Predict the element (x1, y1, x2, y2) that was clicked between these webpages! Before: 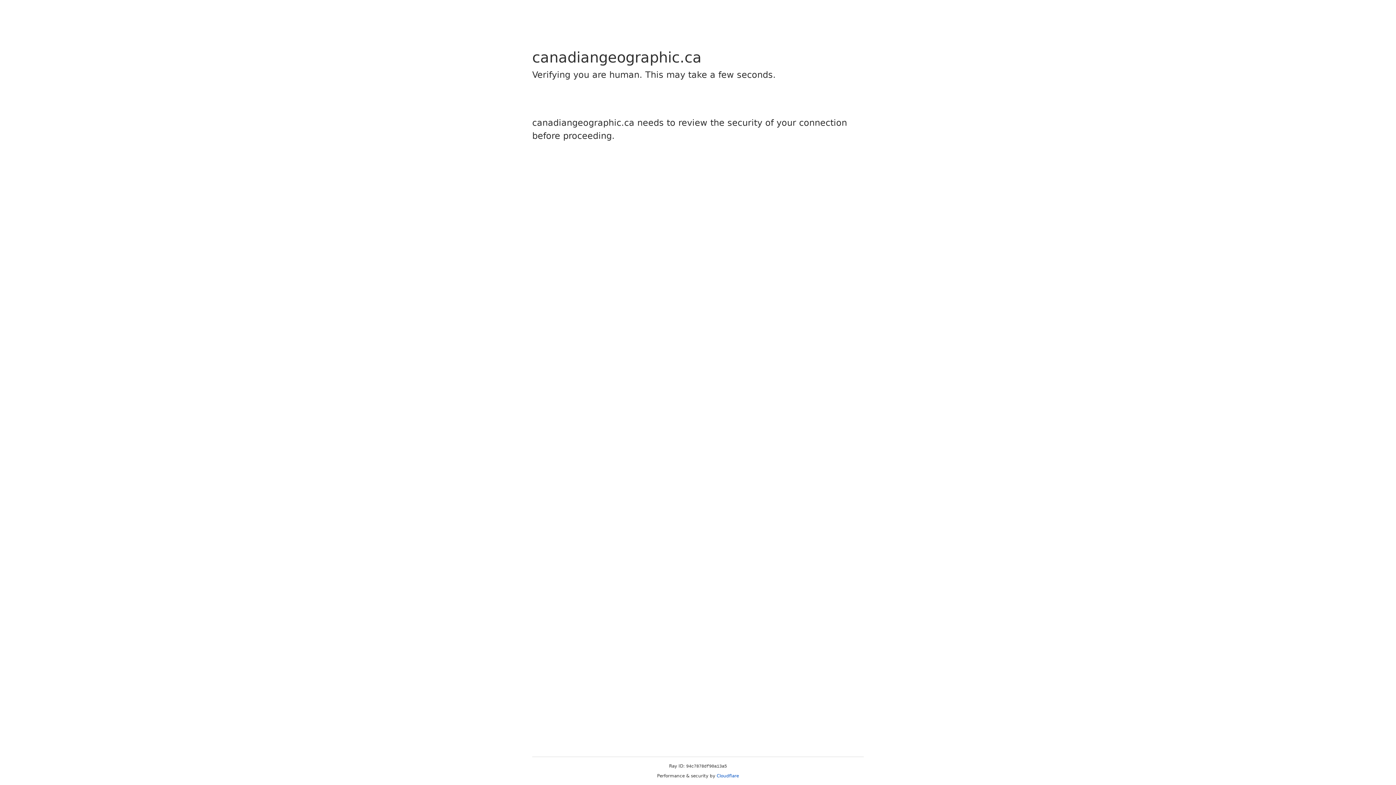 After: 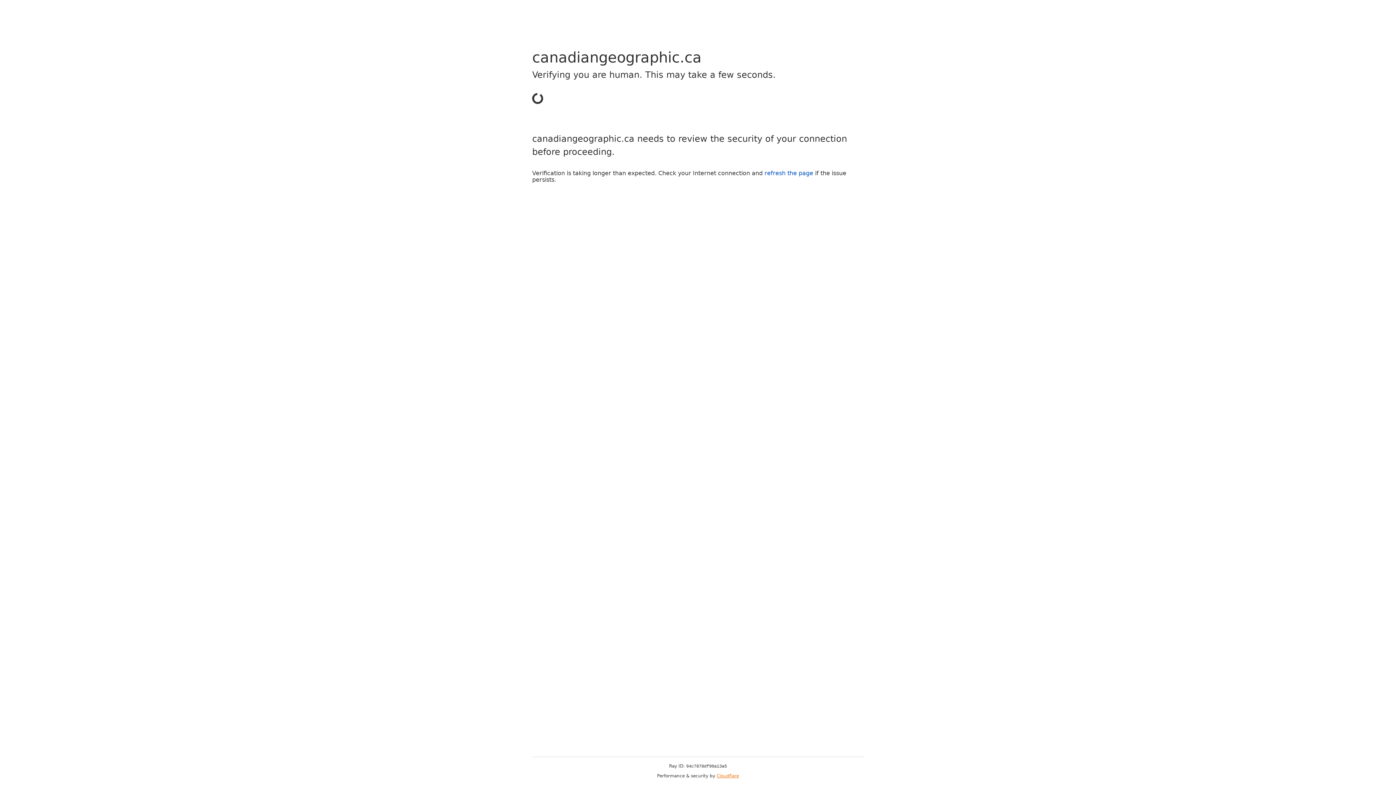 Action: bbox: (716, 773, 739, 778) label: Cloudflare